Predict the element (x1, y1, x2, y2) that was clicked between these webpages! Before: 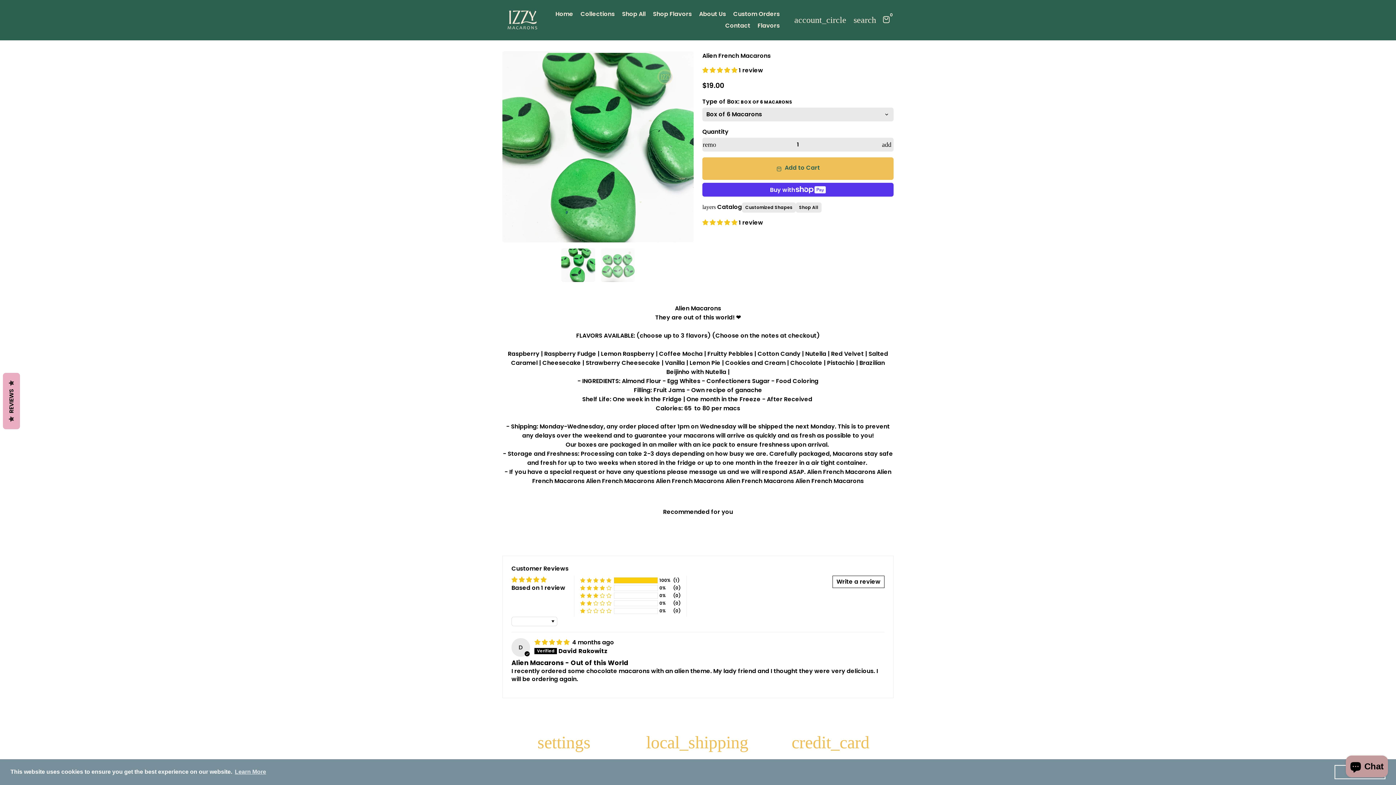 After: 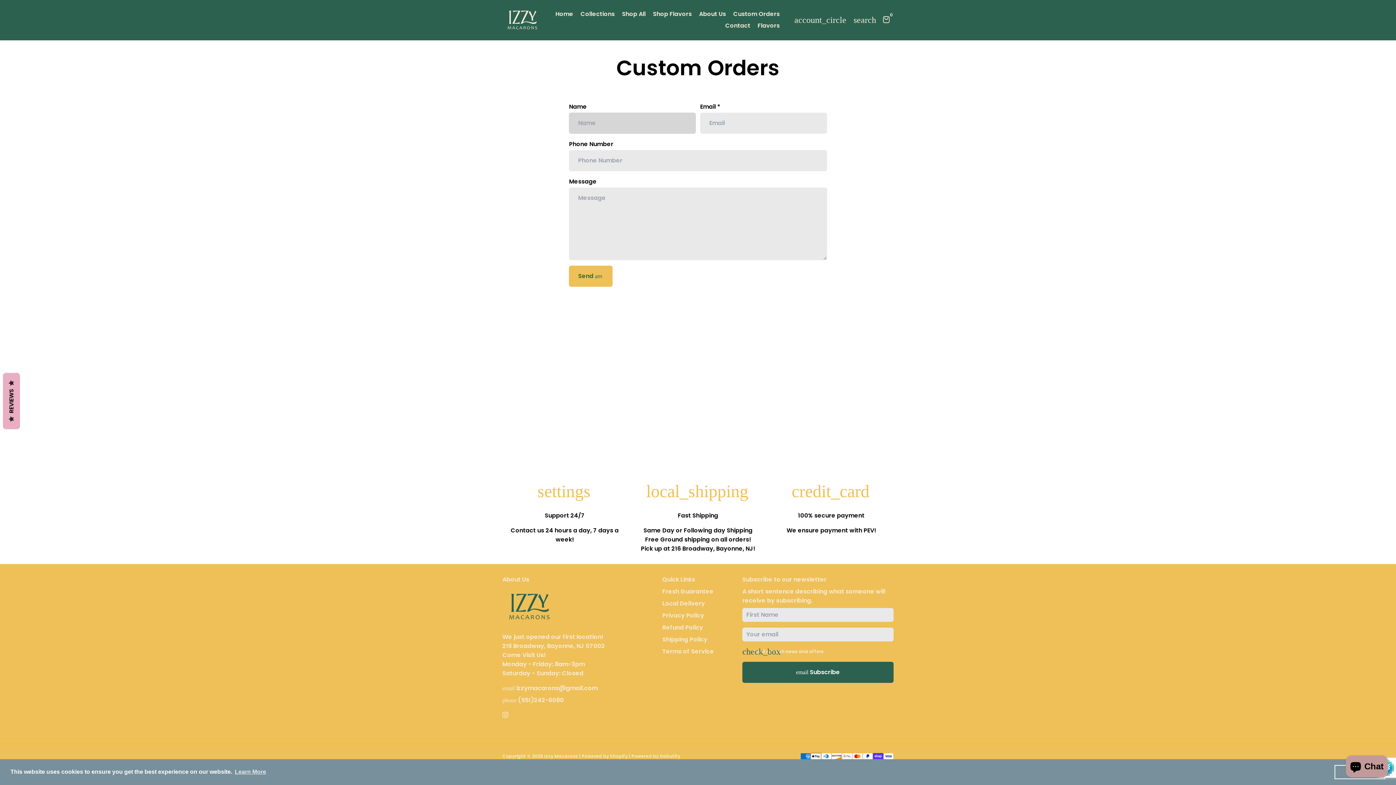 Action: bbox: (730, 8, 782, 20) label: Custom Orders